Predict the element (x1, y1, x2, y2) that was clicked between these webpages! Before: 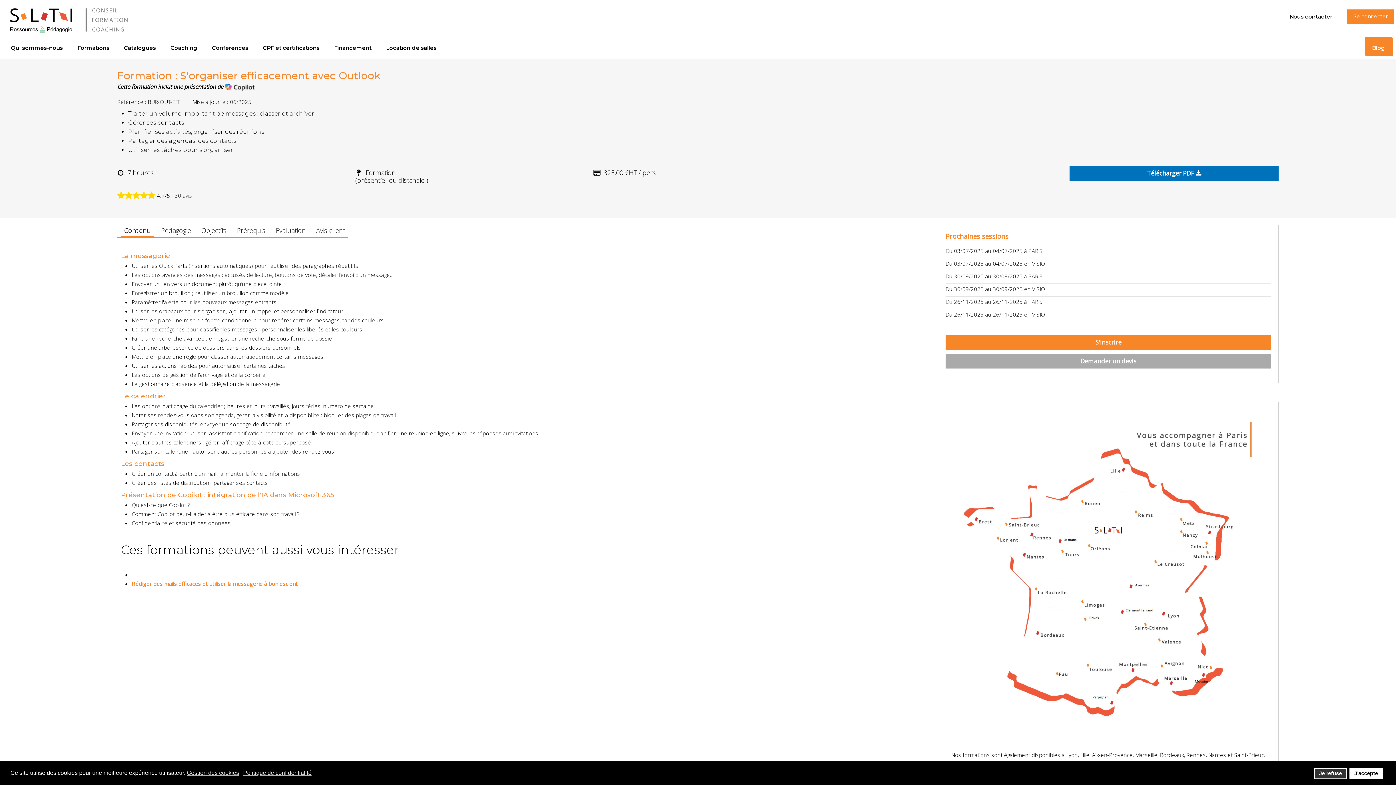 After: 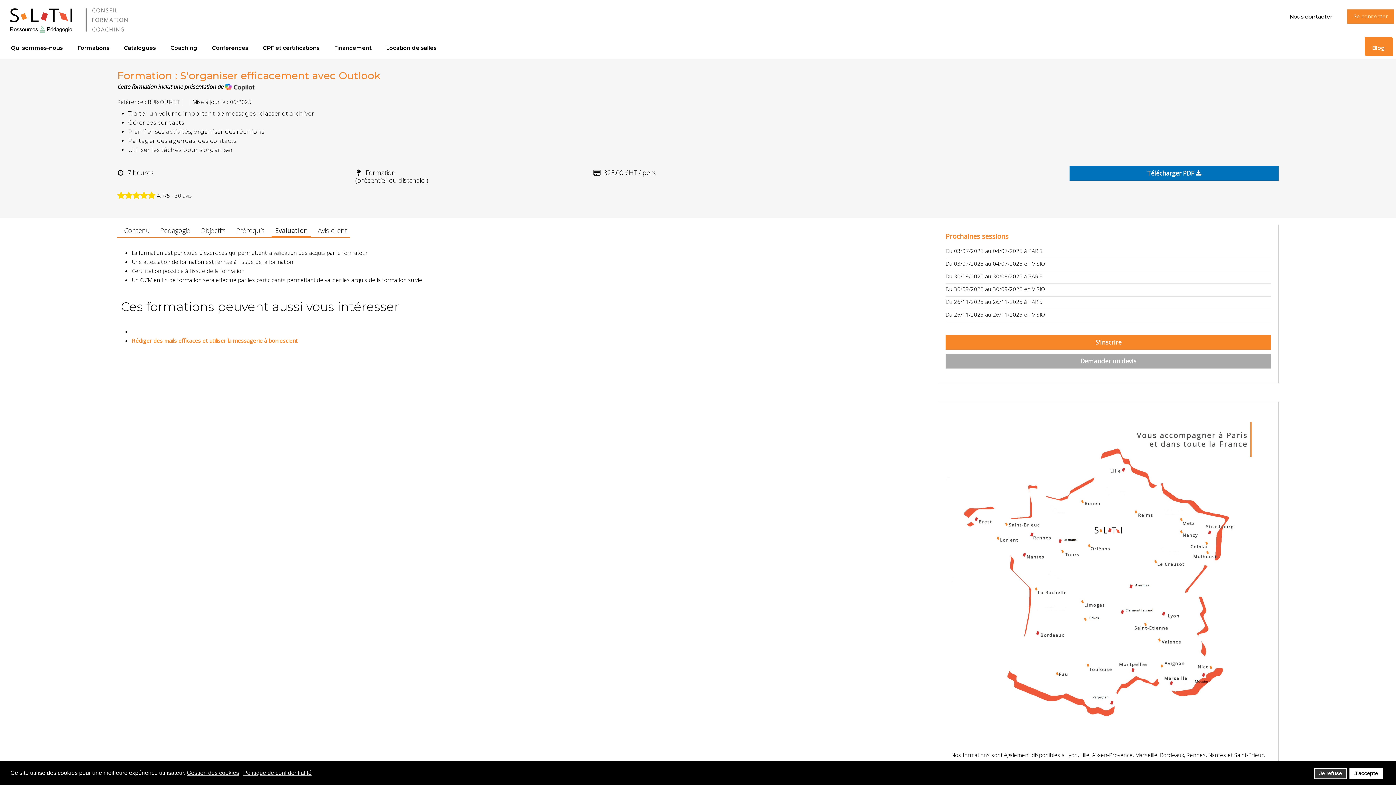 Action: bbox: (272, 225, 309, 236) label: Evaluation